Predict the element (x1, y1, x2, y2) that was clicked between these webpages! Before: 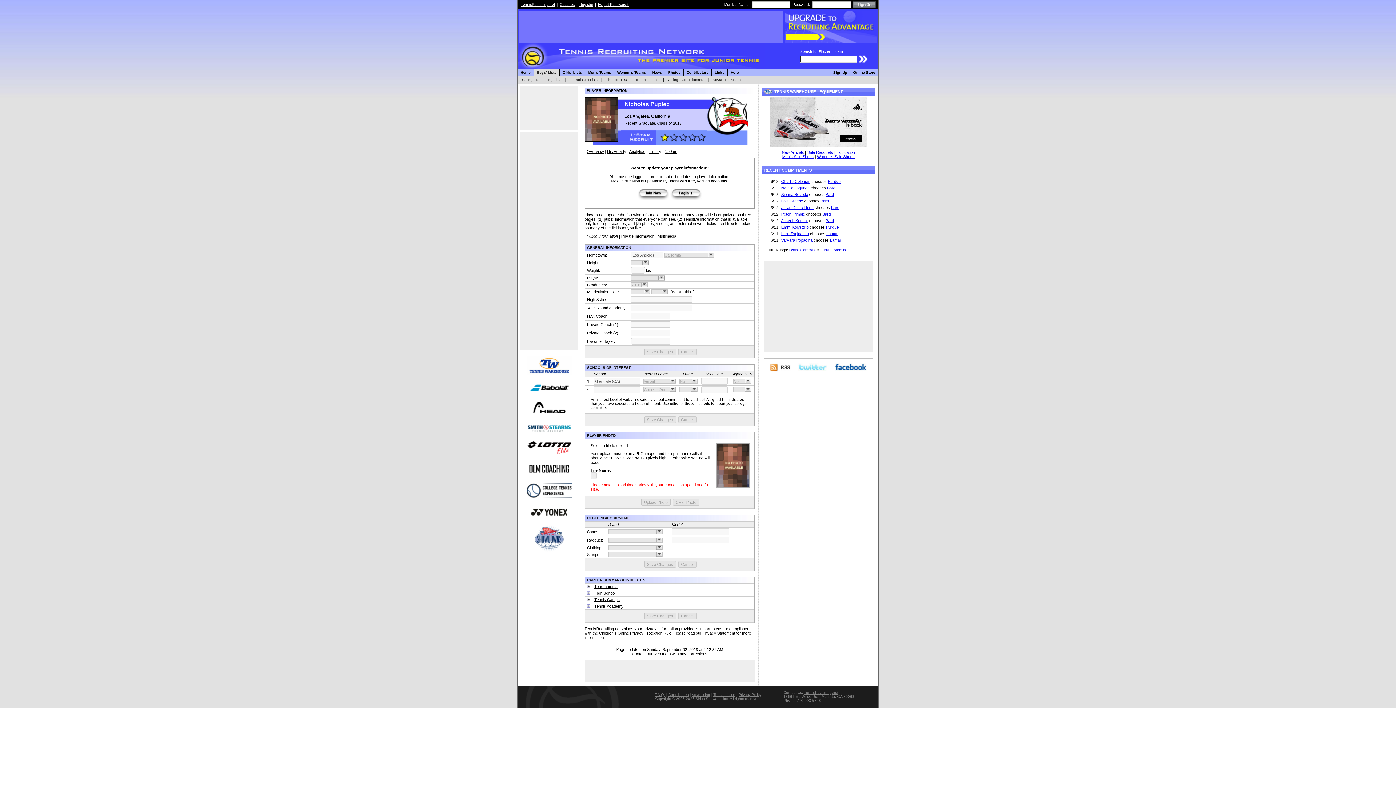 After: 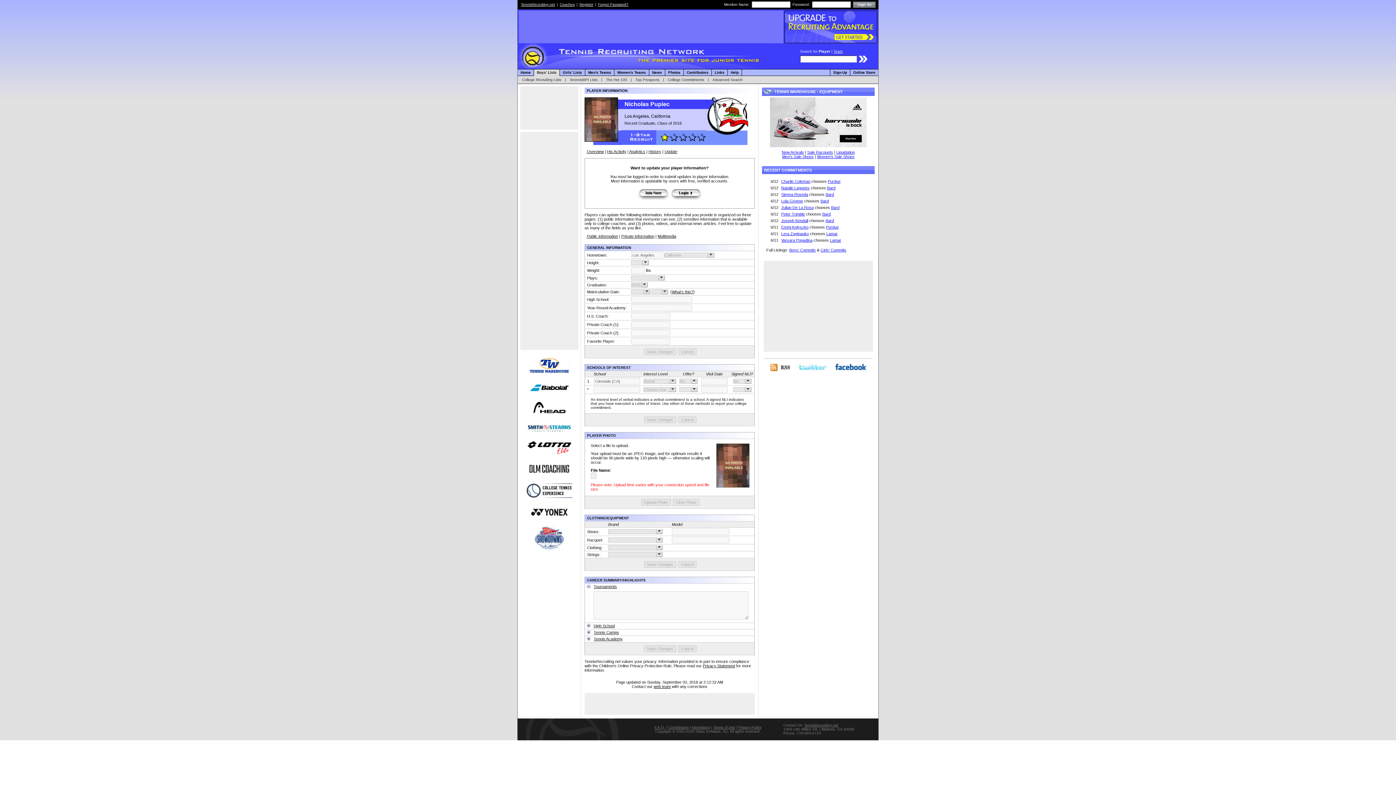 Action: label: Tournaments bbox: (594, 584, 617, 589)